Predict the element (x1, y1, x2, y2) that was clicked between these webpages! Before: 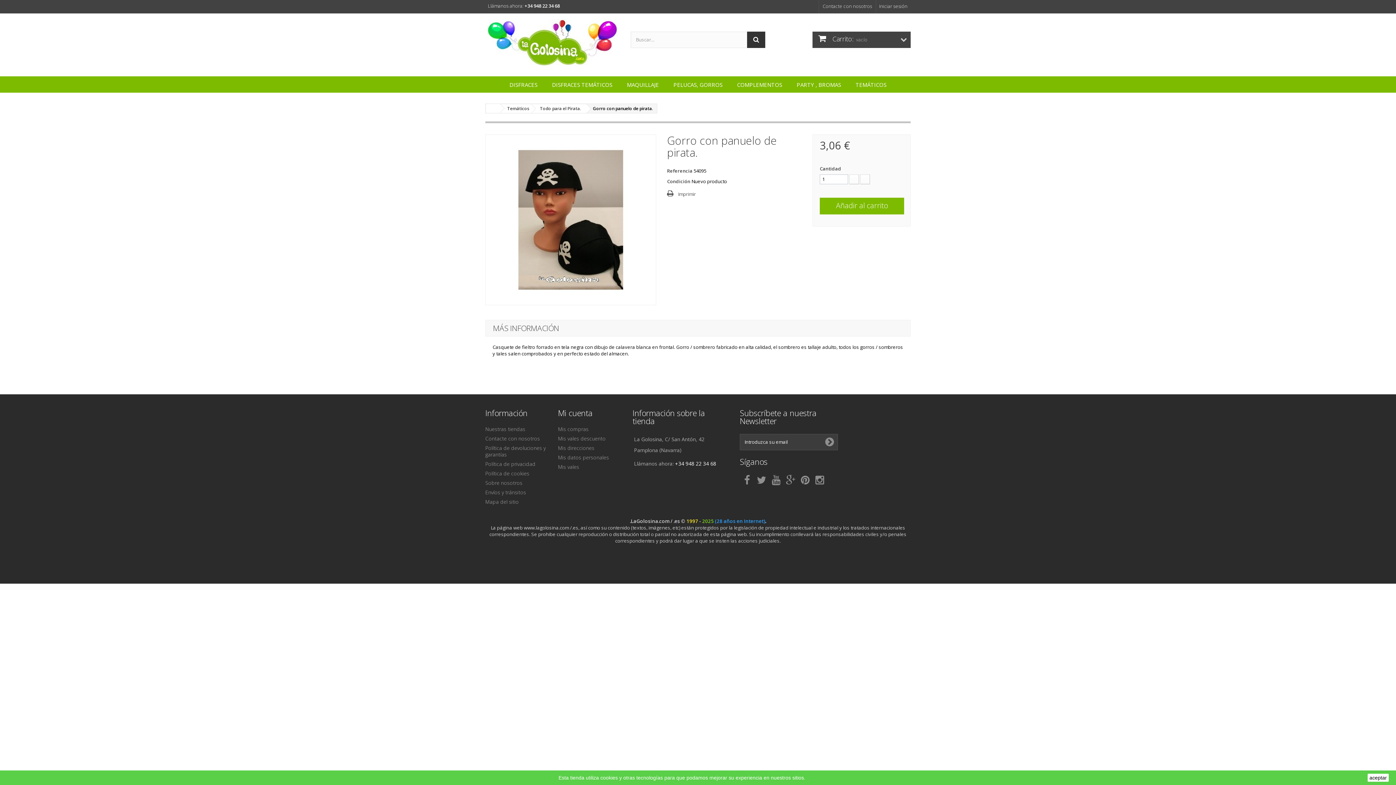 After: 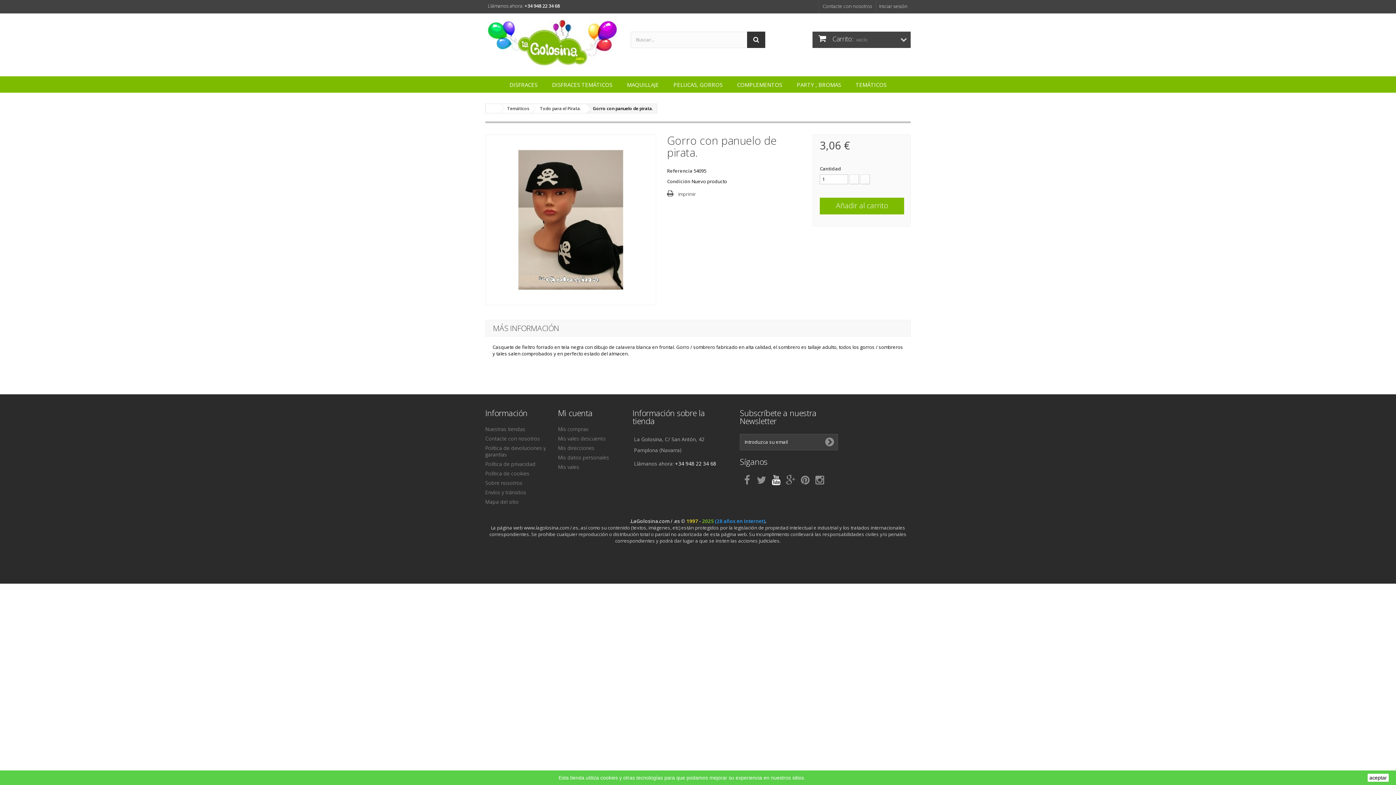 Action: bbox: (772, 474, 780, 483)